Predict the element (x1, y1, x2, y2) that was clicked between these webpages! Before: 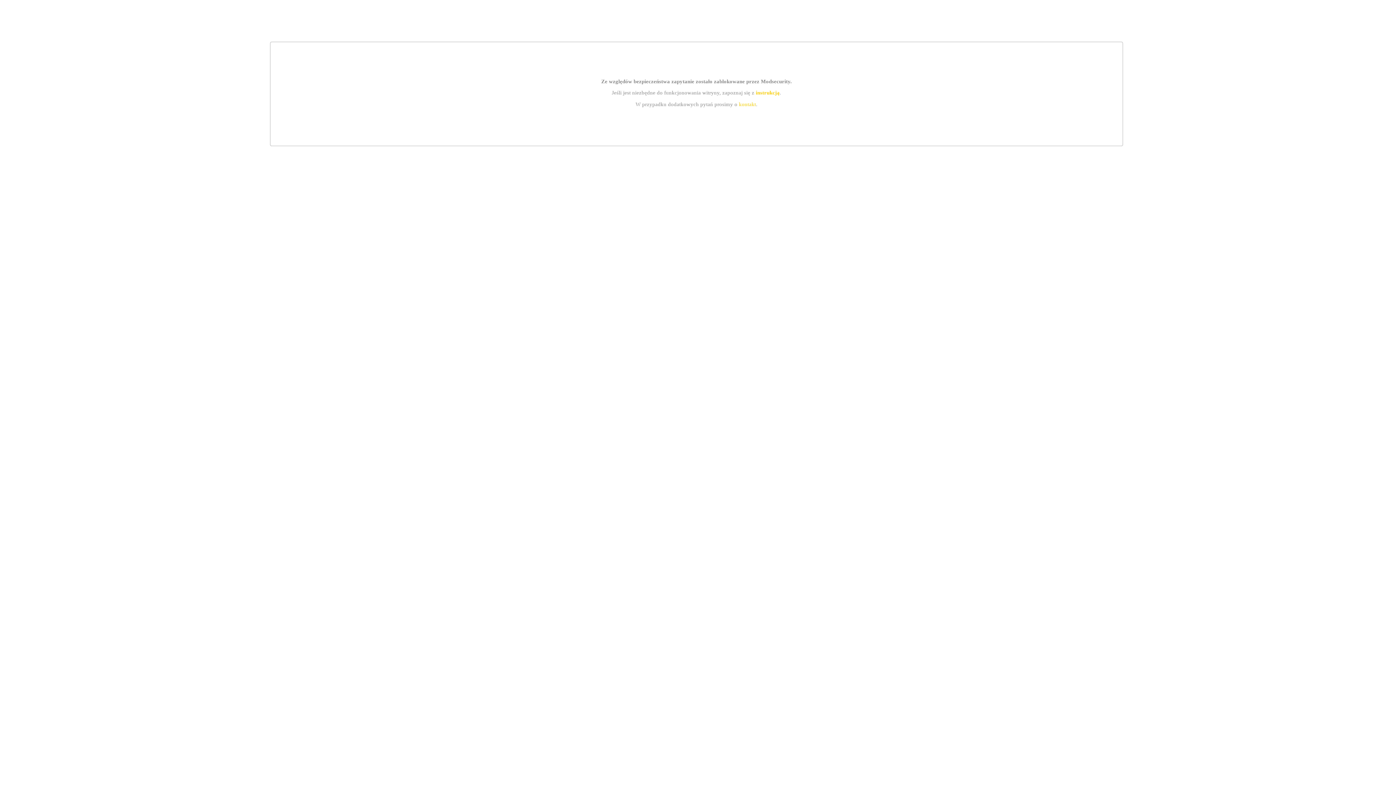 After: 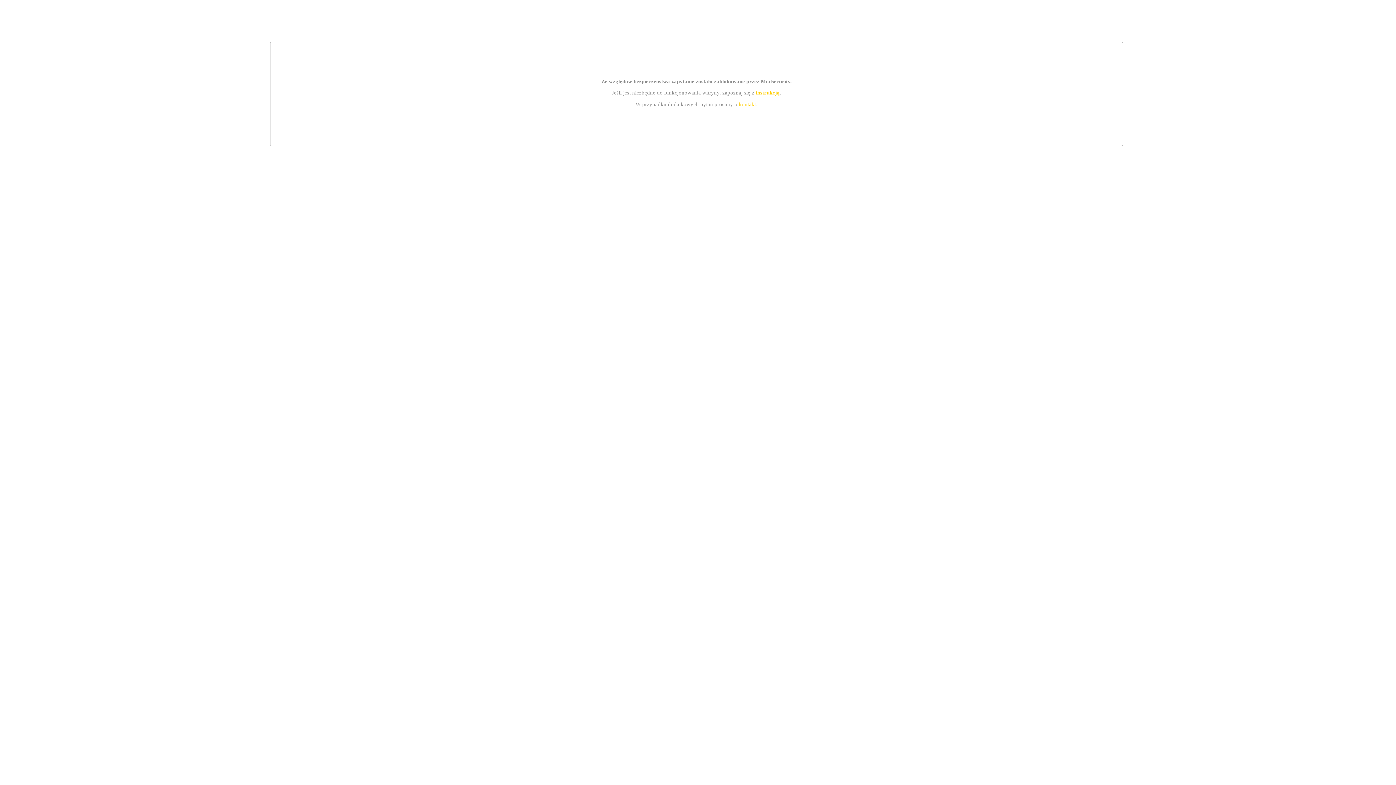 Action: label: instrukcją bbox: (755, 89, 779, 95)